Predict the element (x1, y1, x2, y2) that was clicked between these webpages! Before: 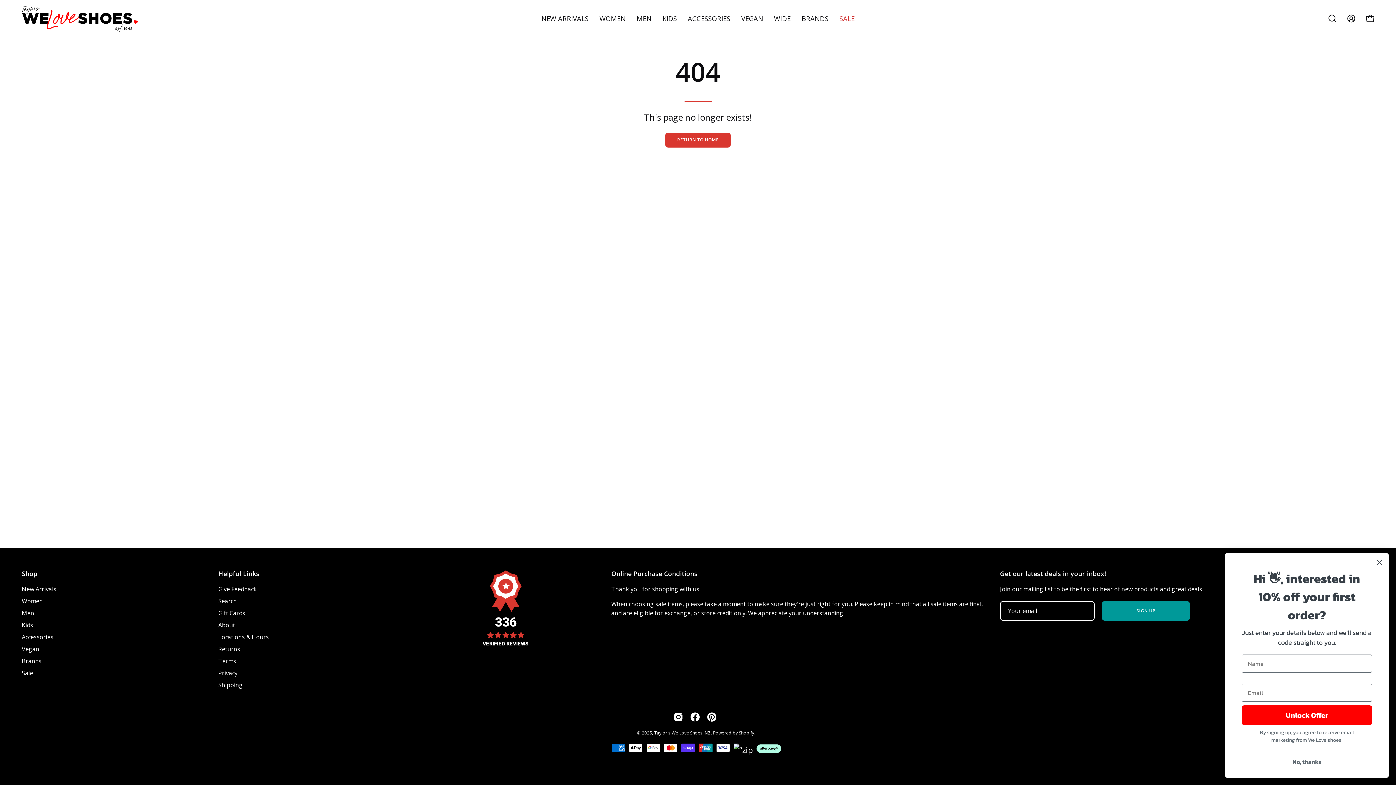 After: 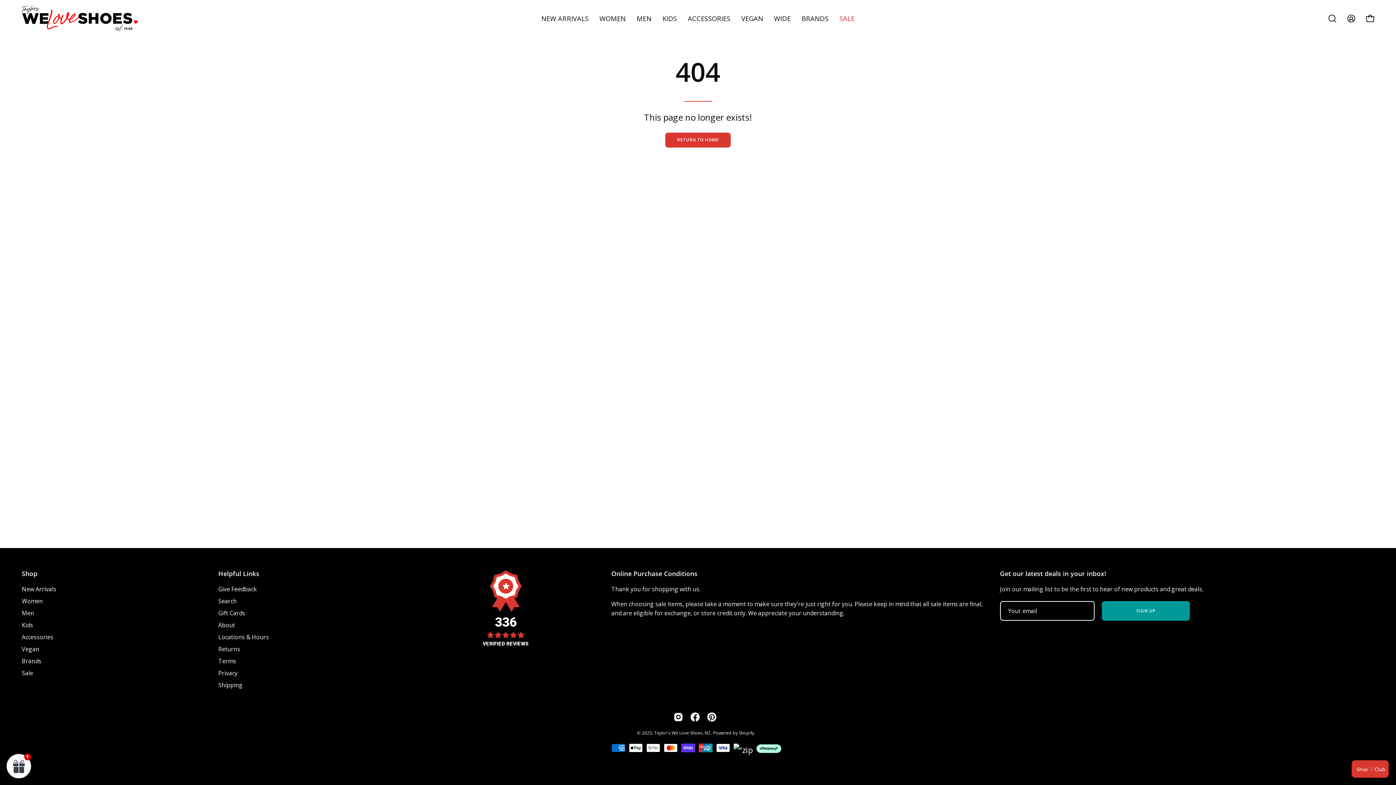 Action: label: No, thanks bbox: (1242, 755, 1372, 769)